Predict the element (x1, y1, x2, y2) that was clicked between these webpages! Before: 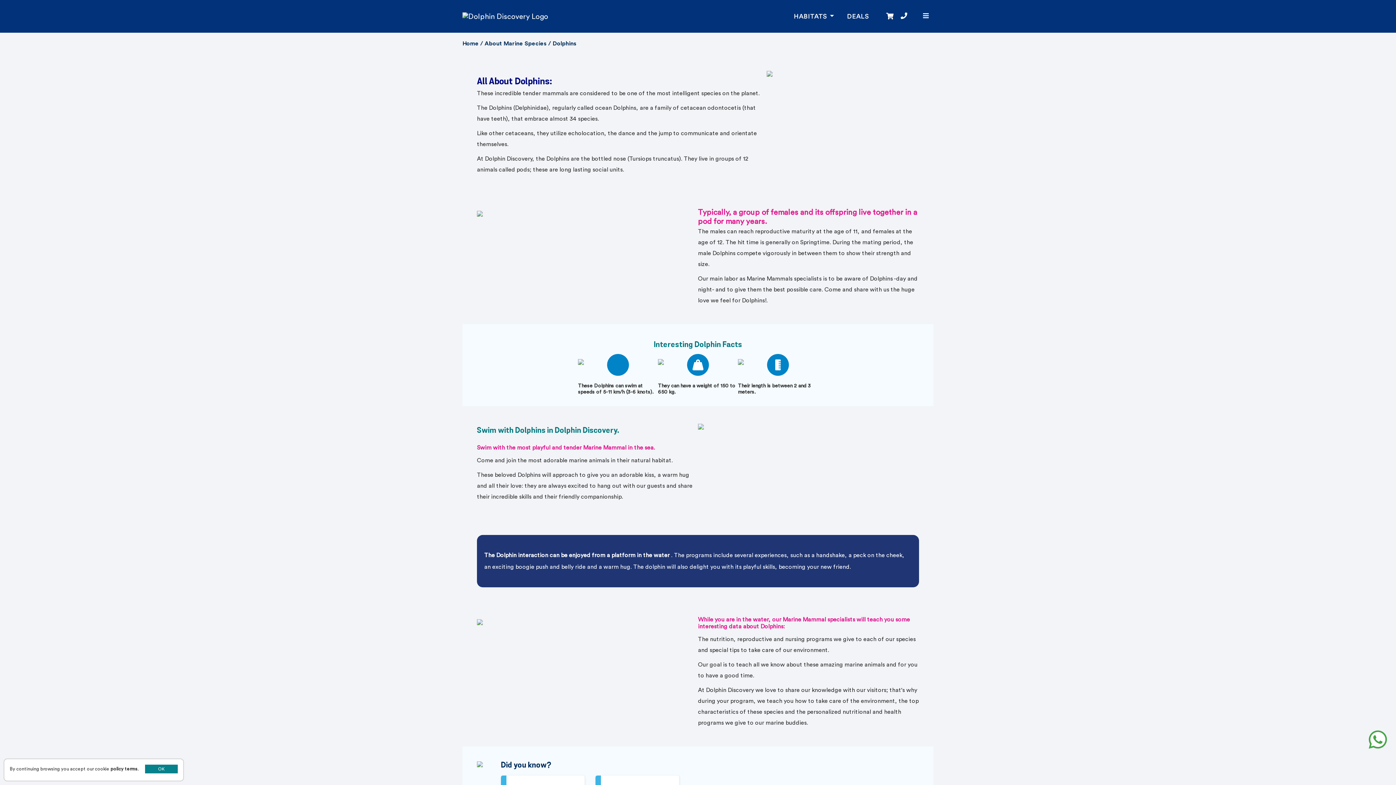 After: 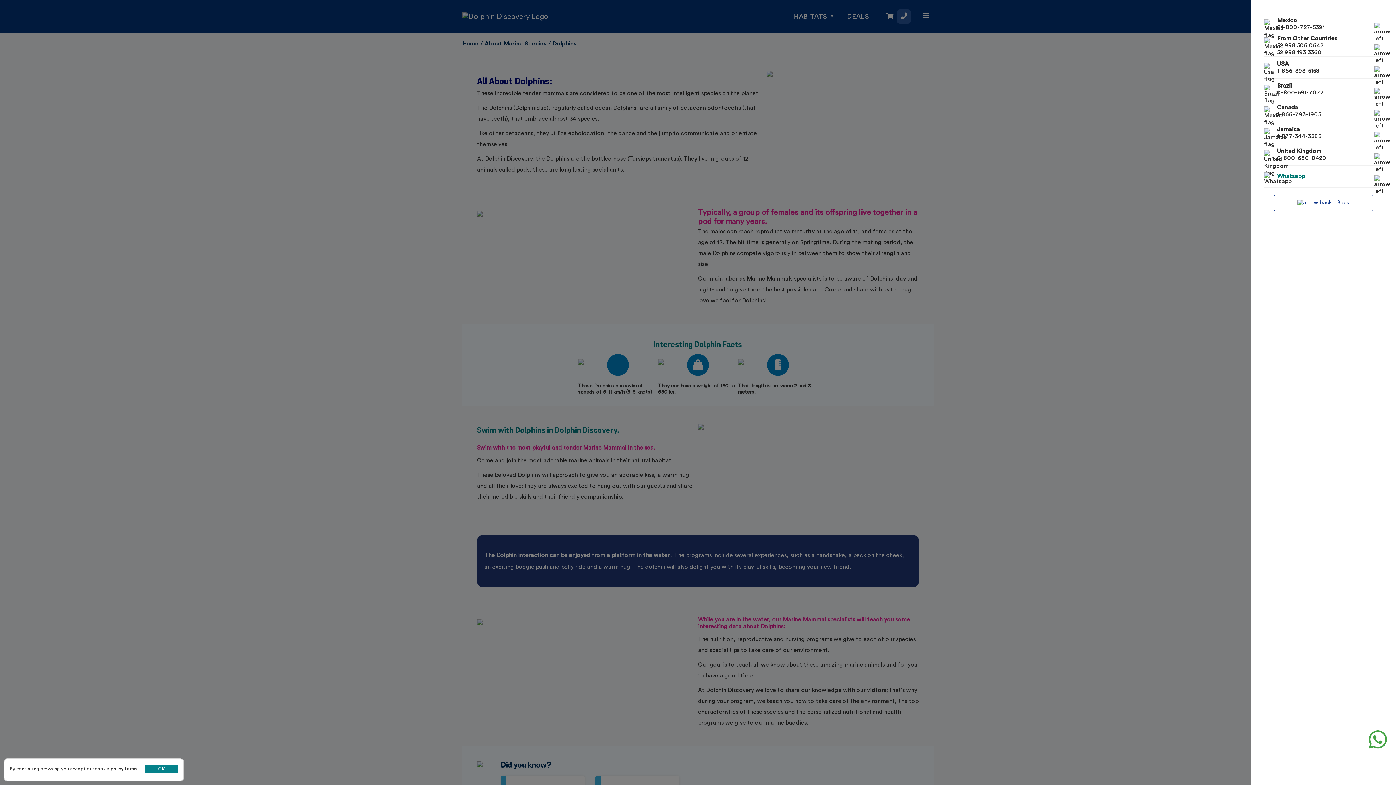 Action: label: phone bbox: (896, 9, 912, 23)